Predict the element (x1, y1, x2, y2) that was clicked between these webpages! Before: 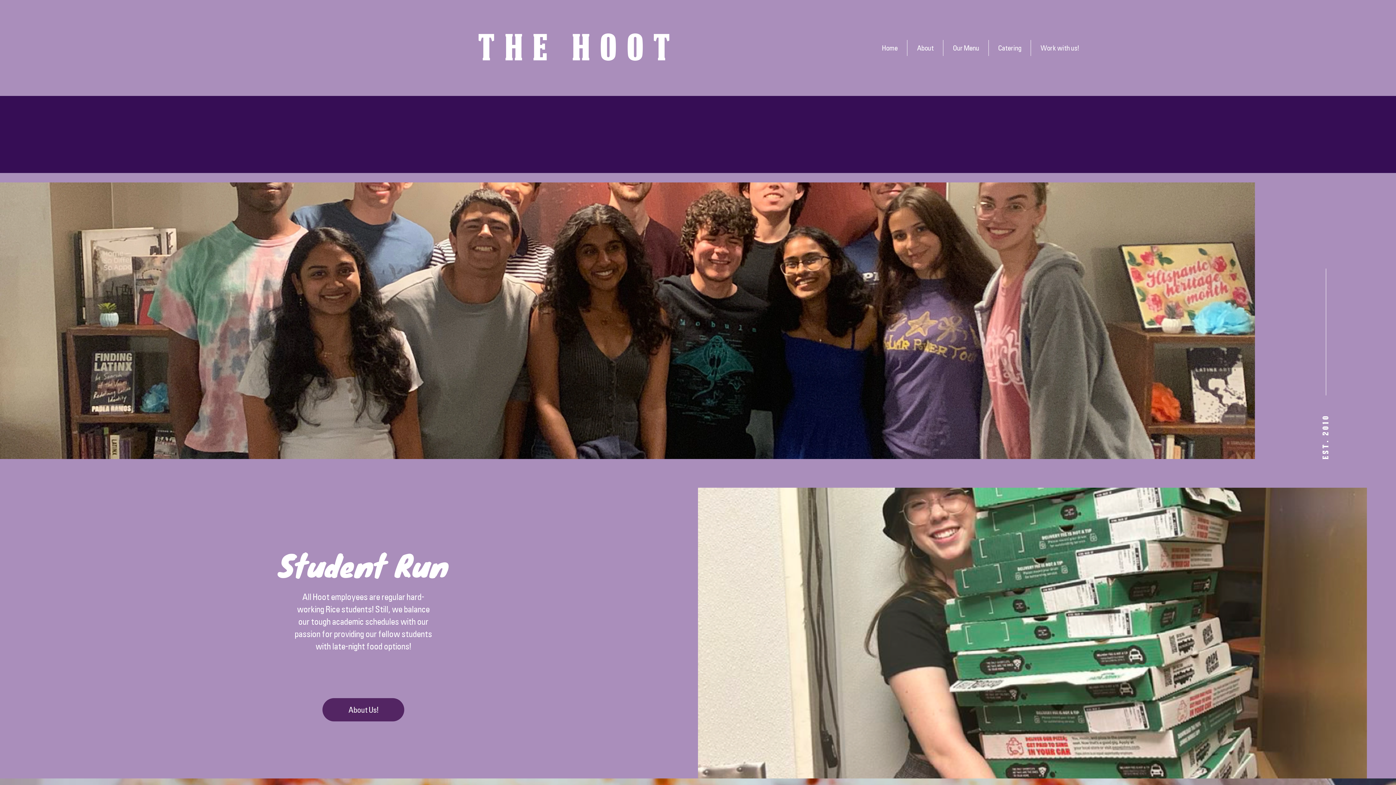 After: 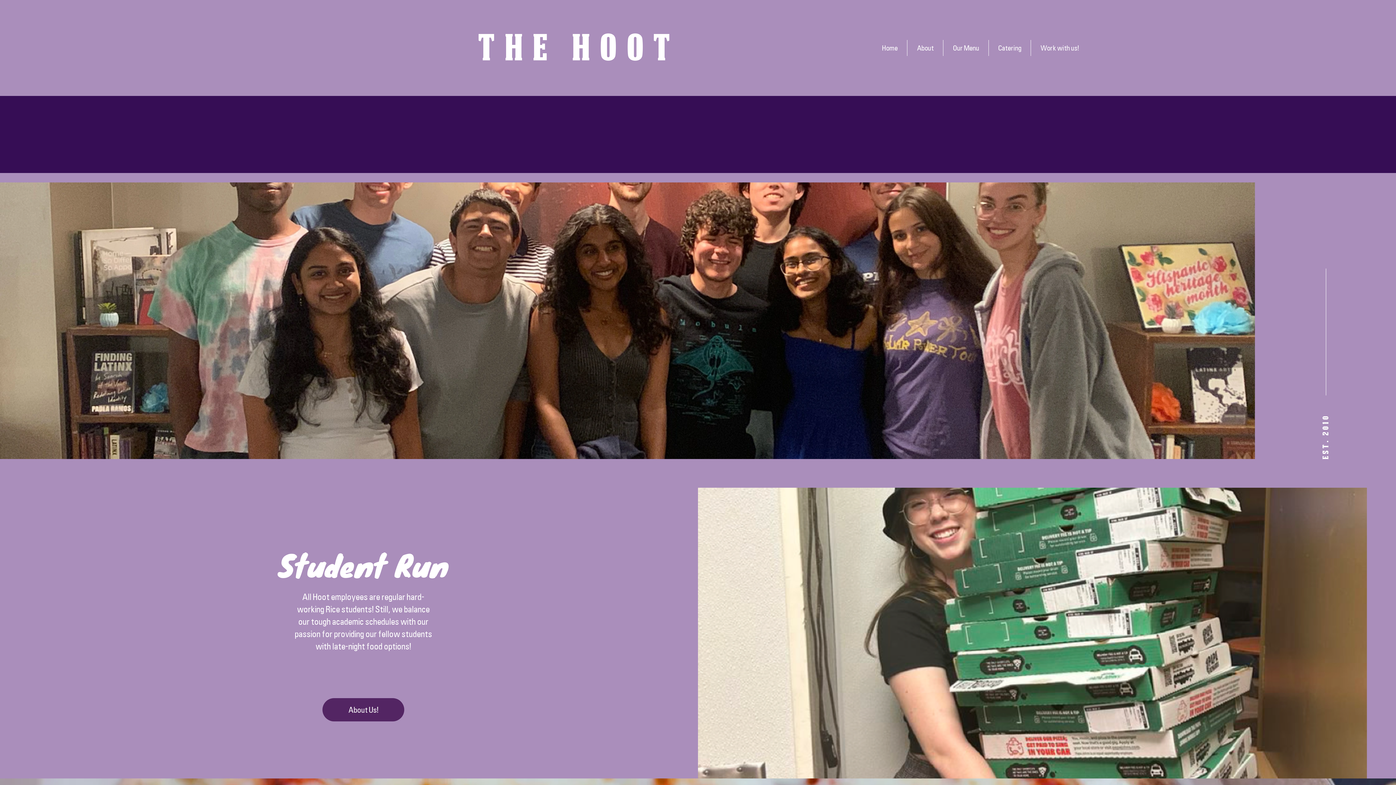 Action: bbox: (477, 25, 679, 67) label: THE HOOT